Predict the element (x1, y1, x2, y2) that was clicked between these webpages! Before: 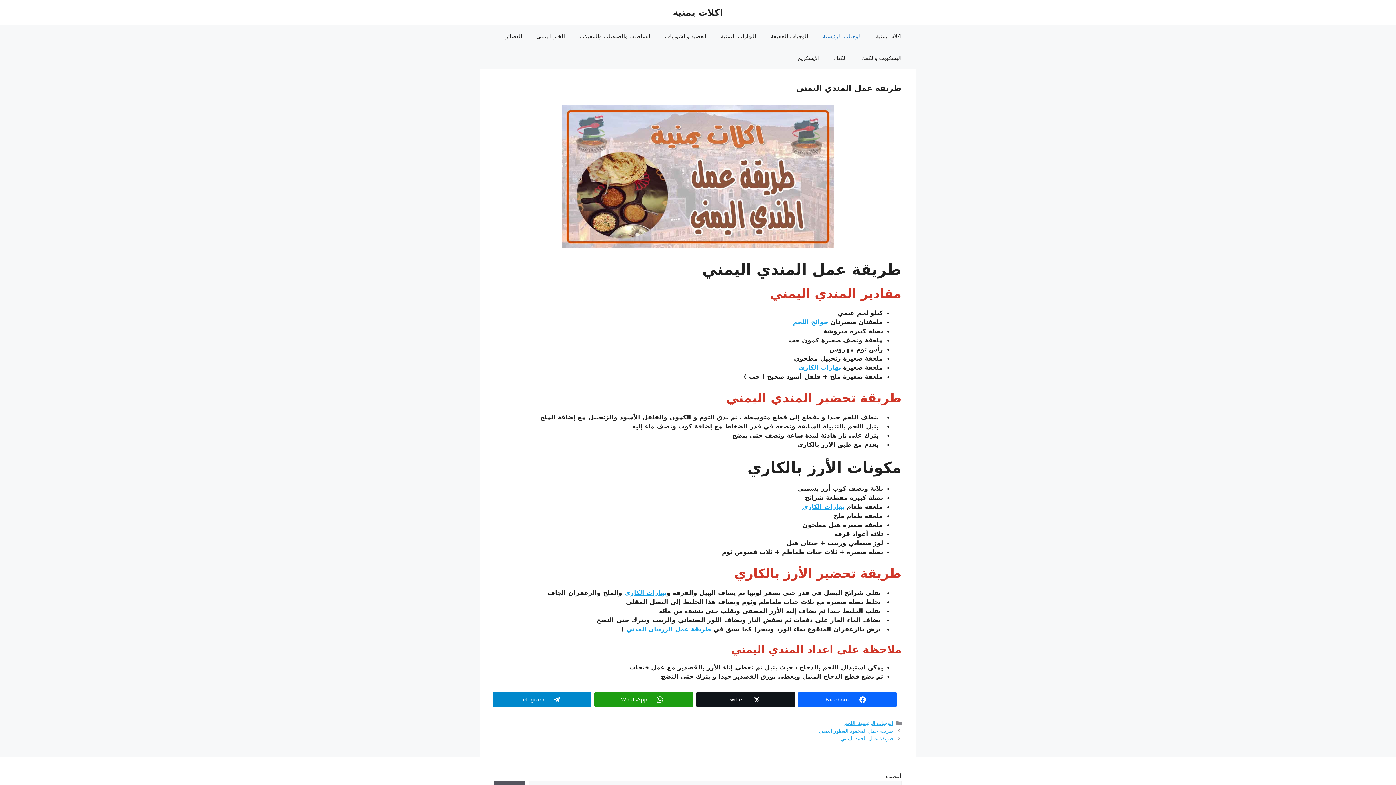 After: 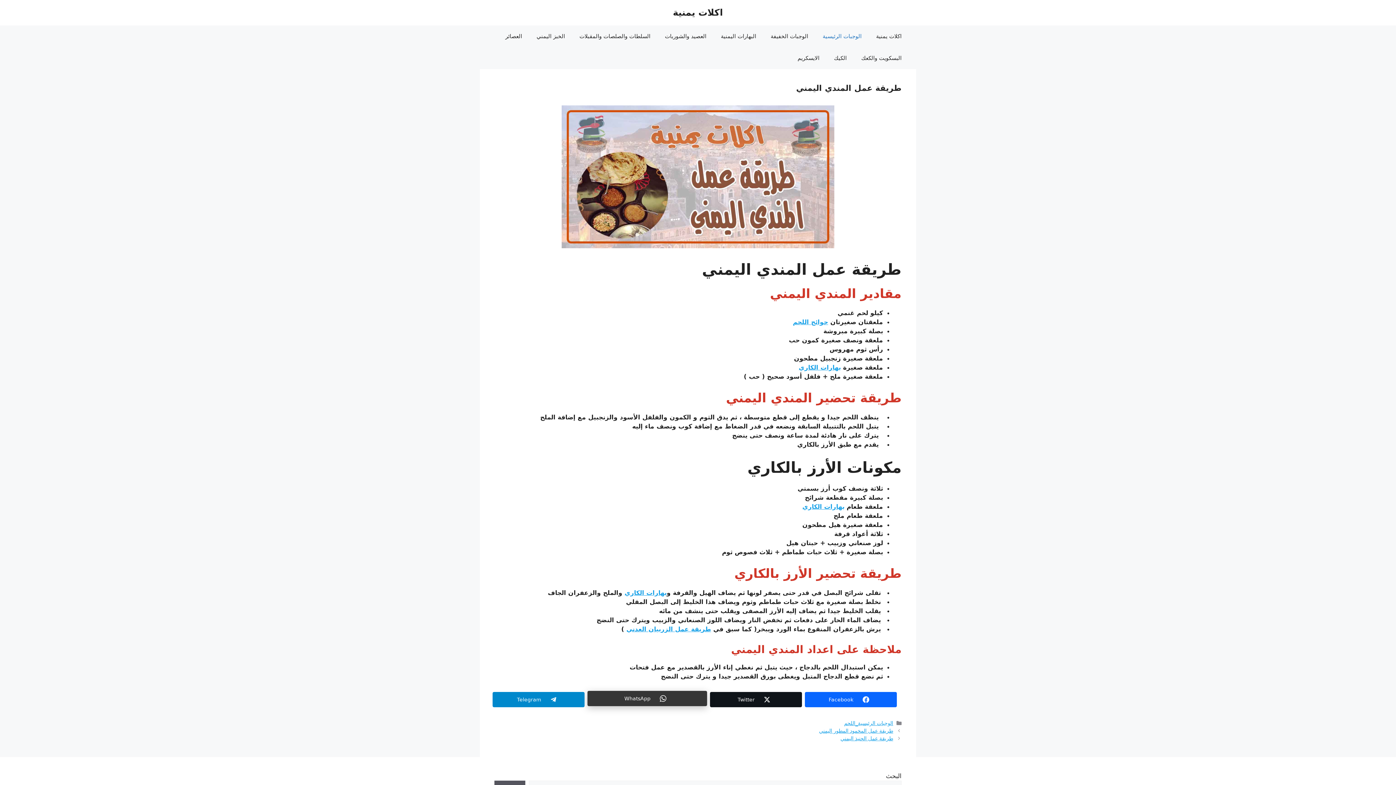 Action: label: WhatsApp bbox: (594, 692, 693, 707)